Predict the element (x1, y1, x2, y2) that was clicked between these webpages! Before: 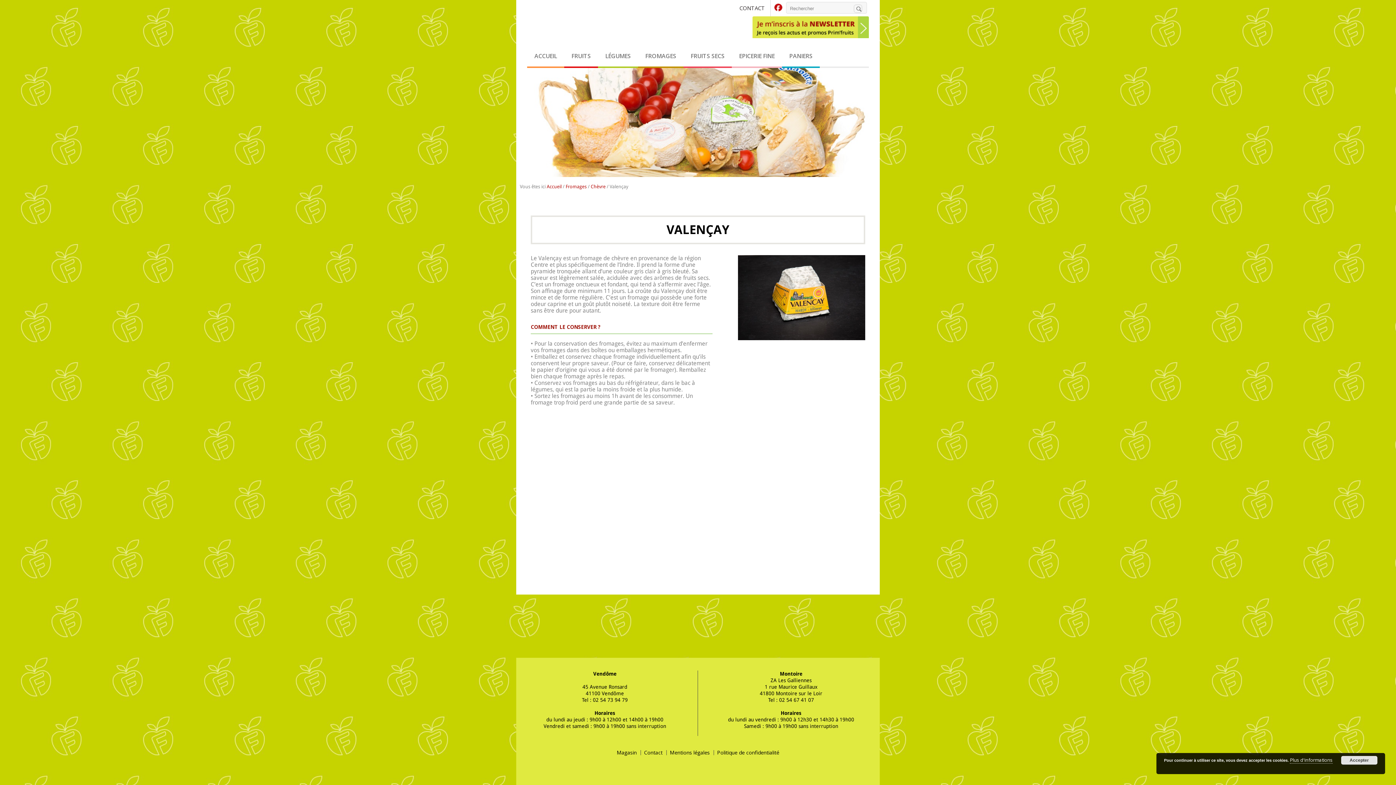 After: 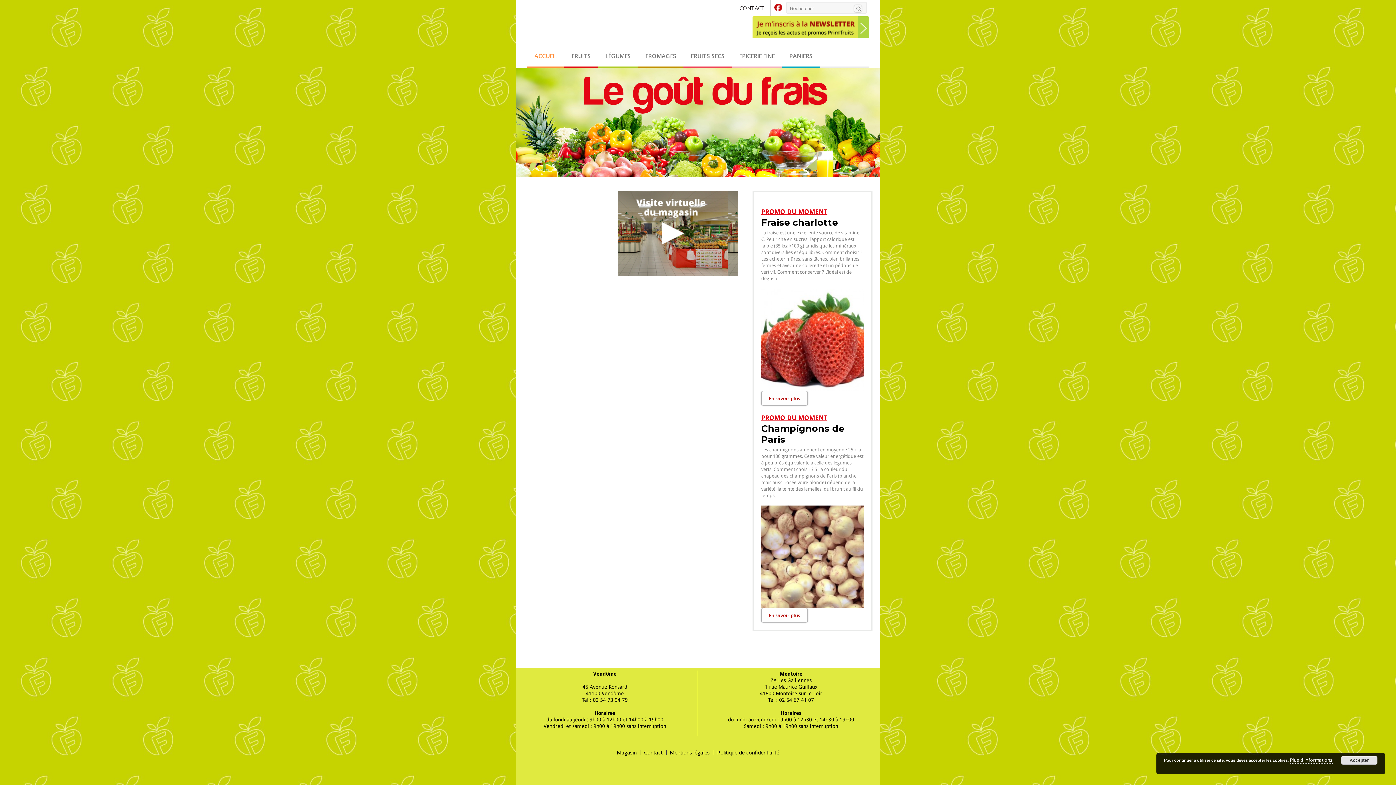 Action: bbox: (616, 750, 636, 755) label: Magasin